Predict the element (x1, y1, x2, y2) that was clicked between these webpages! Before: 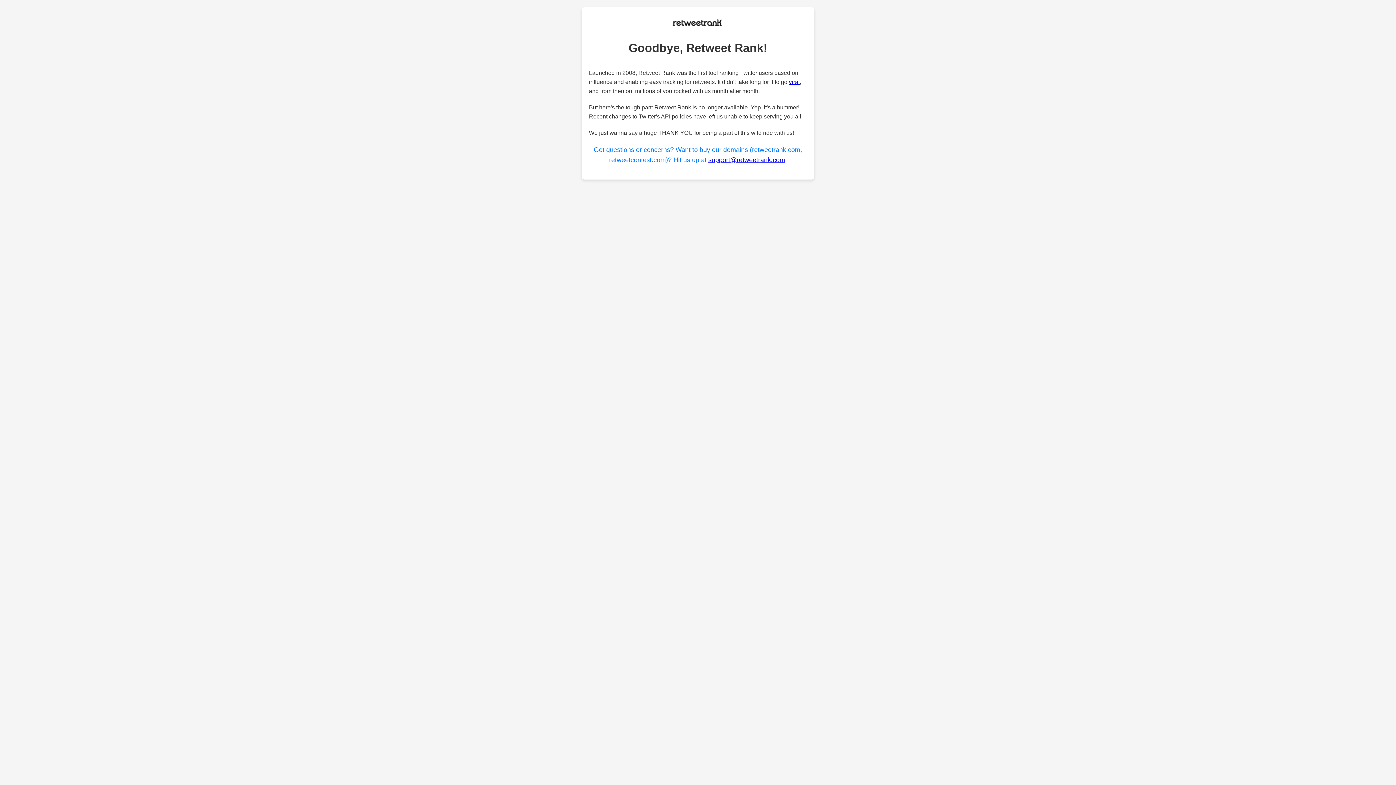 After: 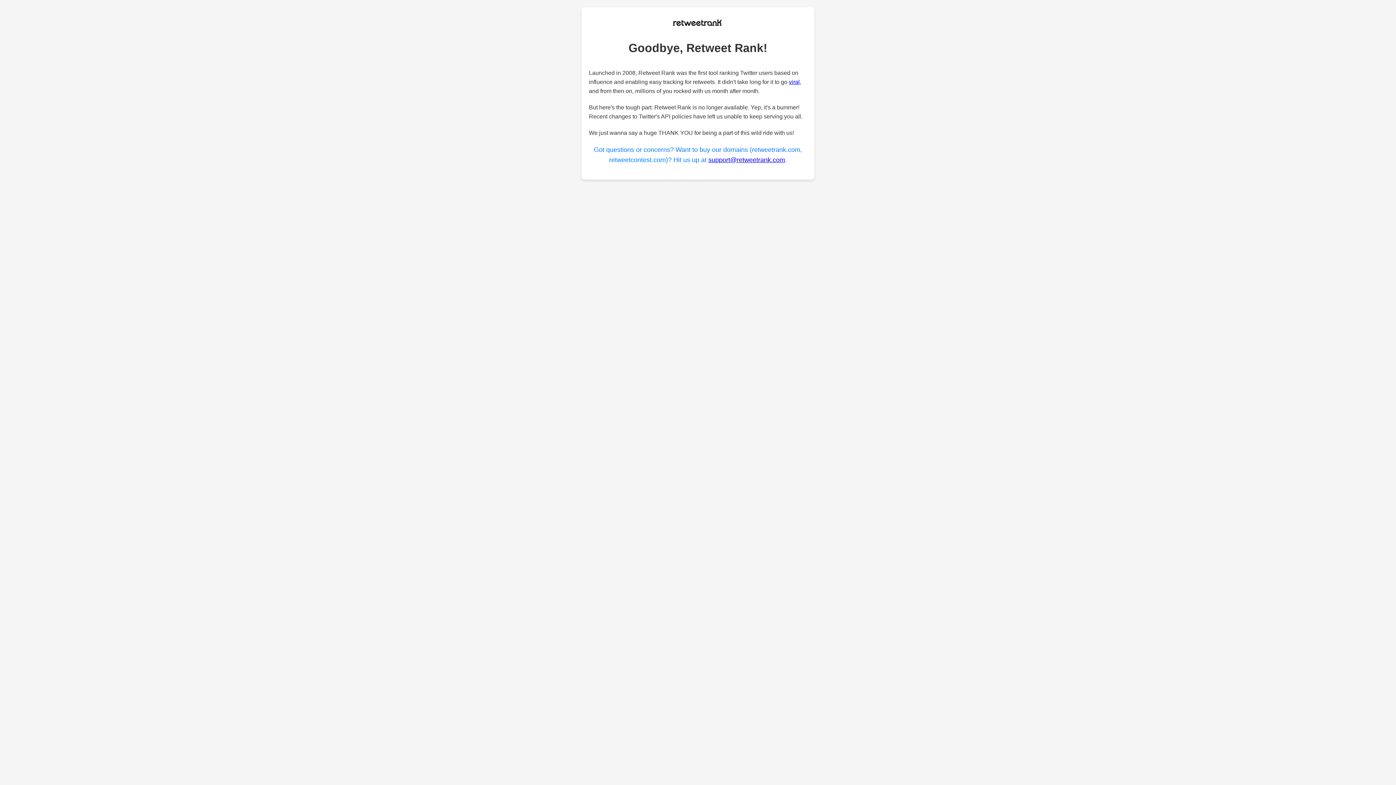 Action: label: support@retweetrank.com bbox: (708, 156, 785, 163)